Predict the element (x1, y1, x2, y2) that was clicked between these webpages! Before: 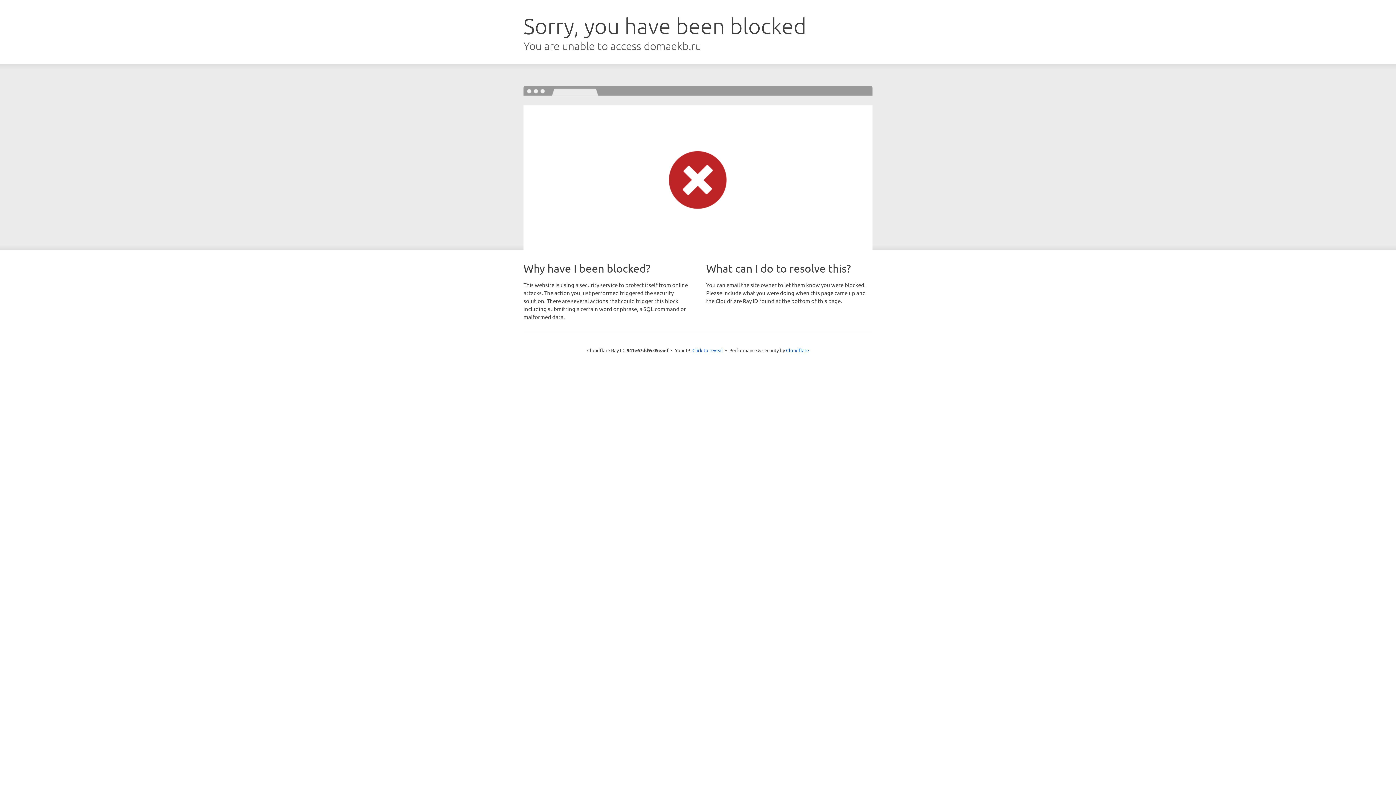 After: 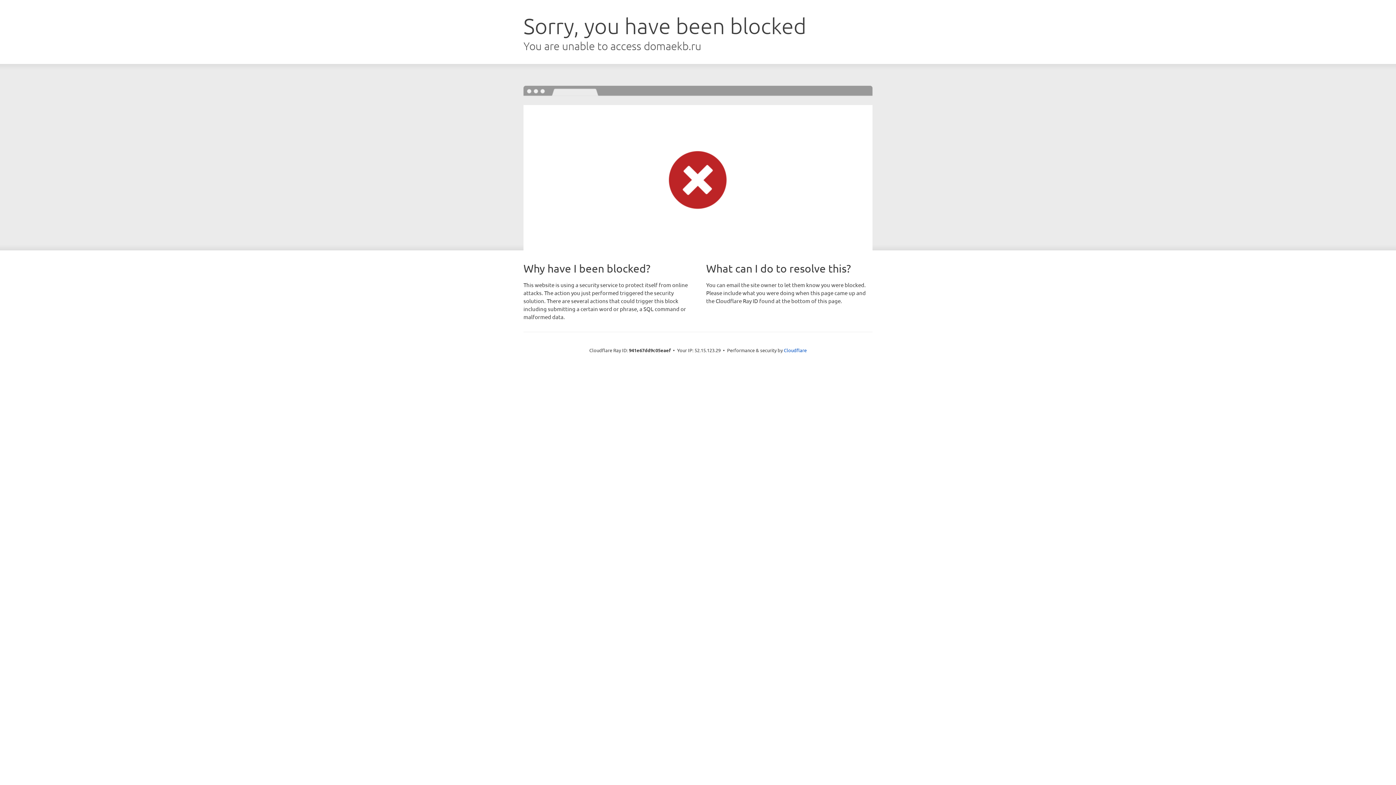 Action: bbox: (692, 346, 723, 353) label: Click to reveal